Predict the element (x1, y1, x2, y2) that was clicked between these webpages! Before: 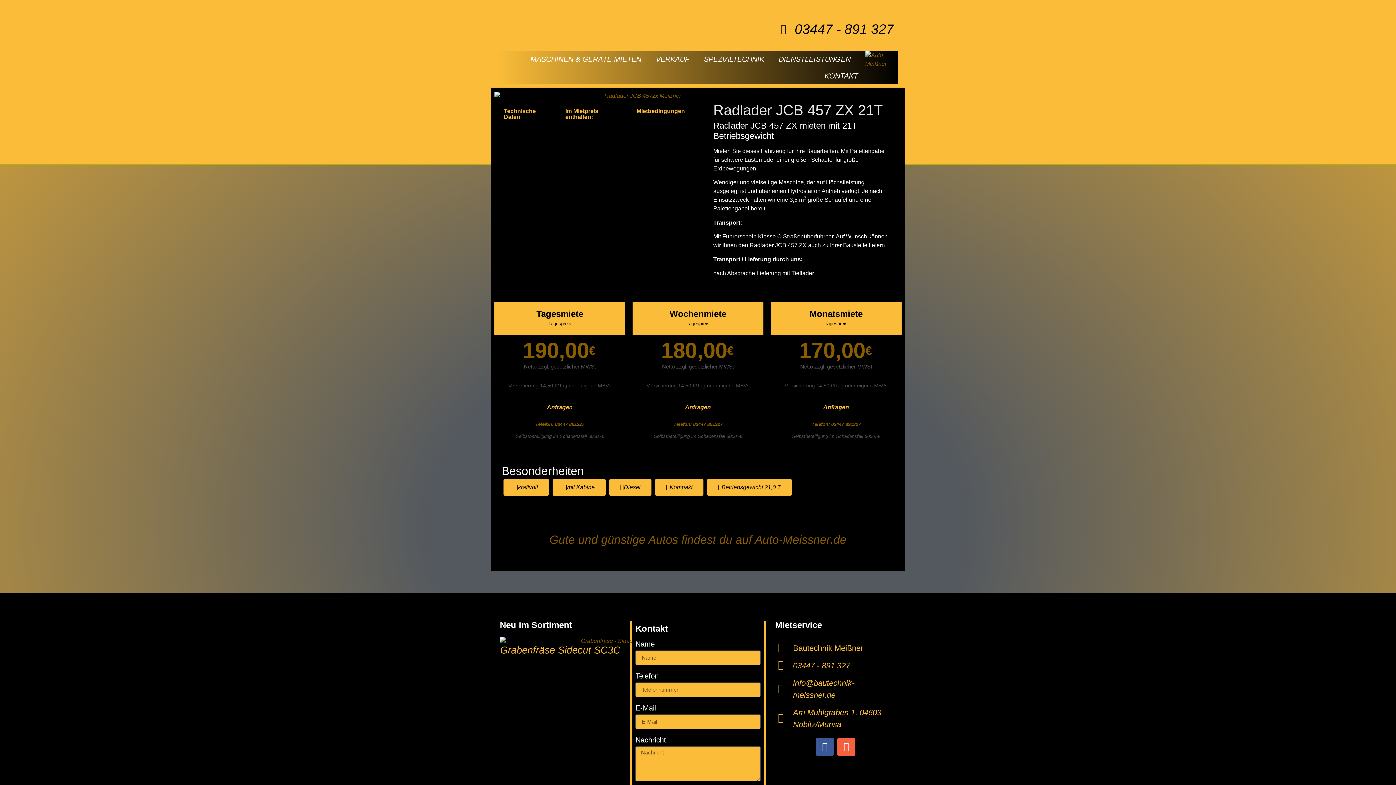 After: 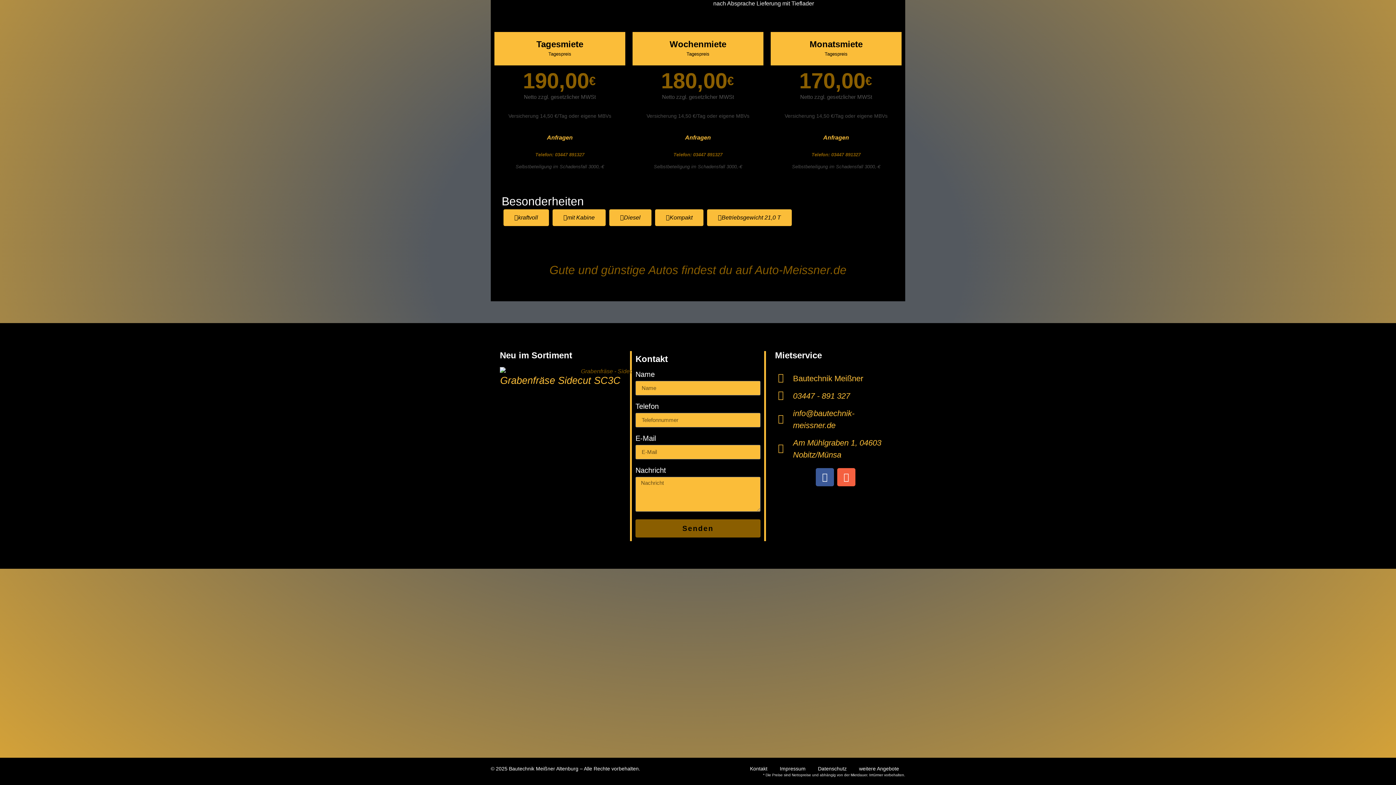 Action: bbox: (674, 399, 721, 416) label: Anfragen